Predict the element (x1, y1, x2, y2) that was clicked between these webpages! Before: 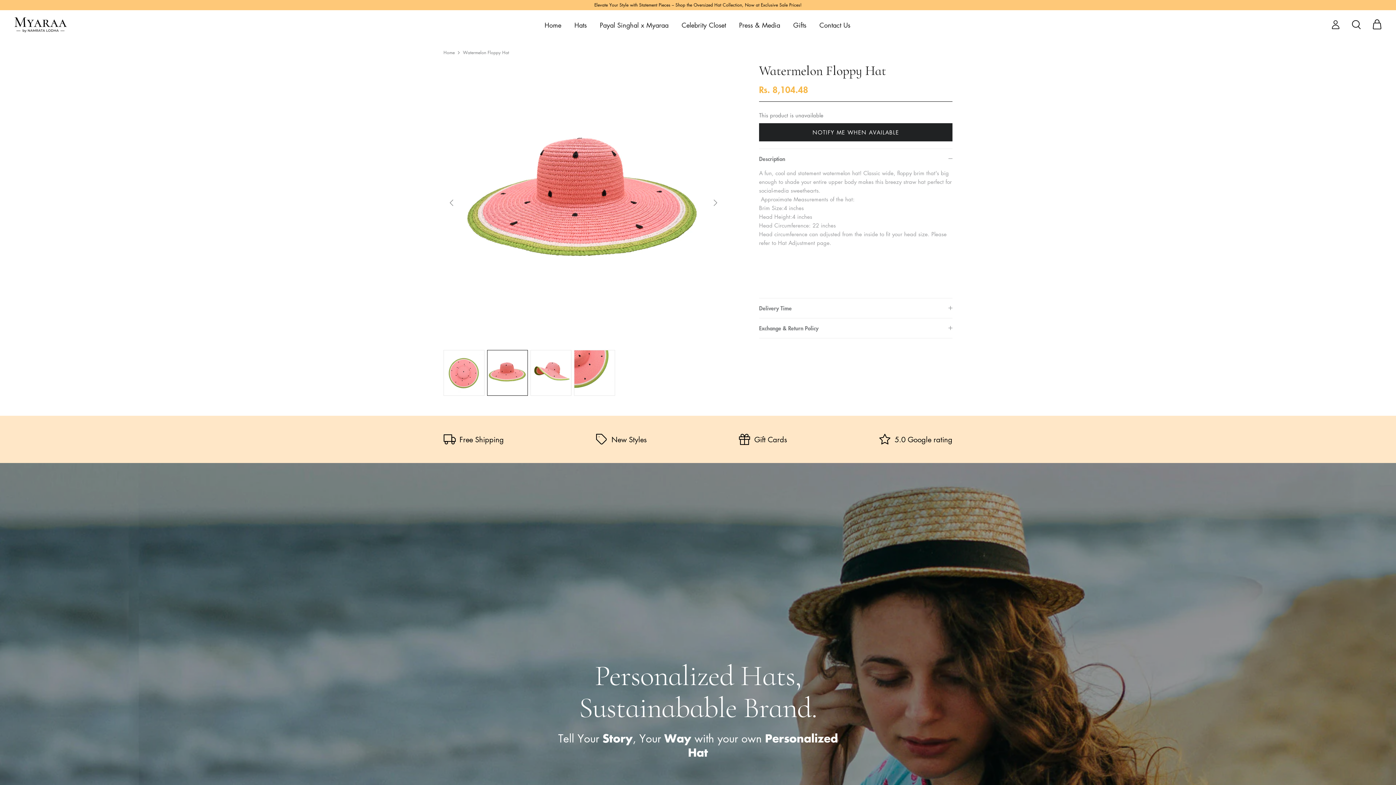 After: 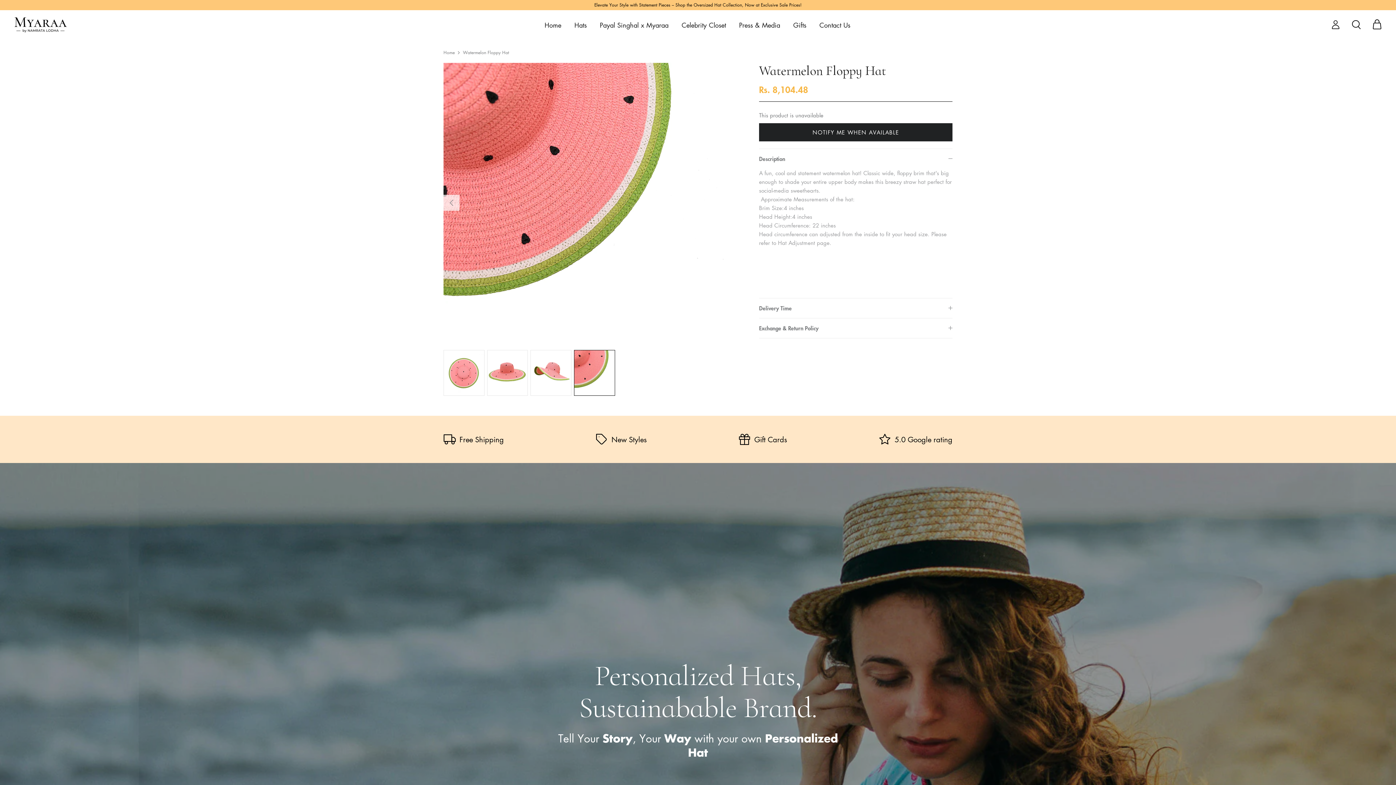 Action: bbox: (574, 350, 615, 395)